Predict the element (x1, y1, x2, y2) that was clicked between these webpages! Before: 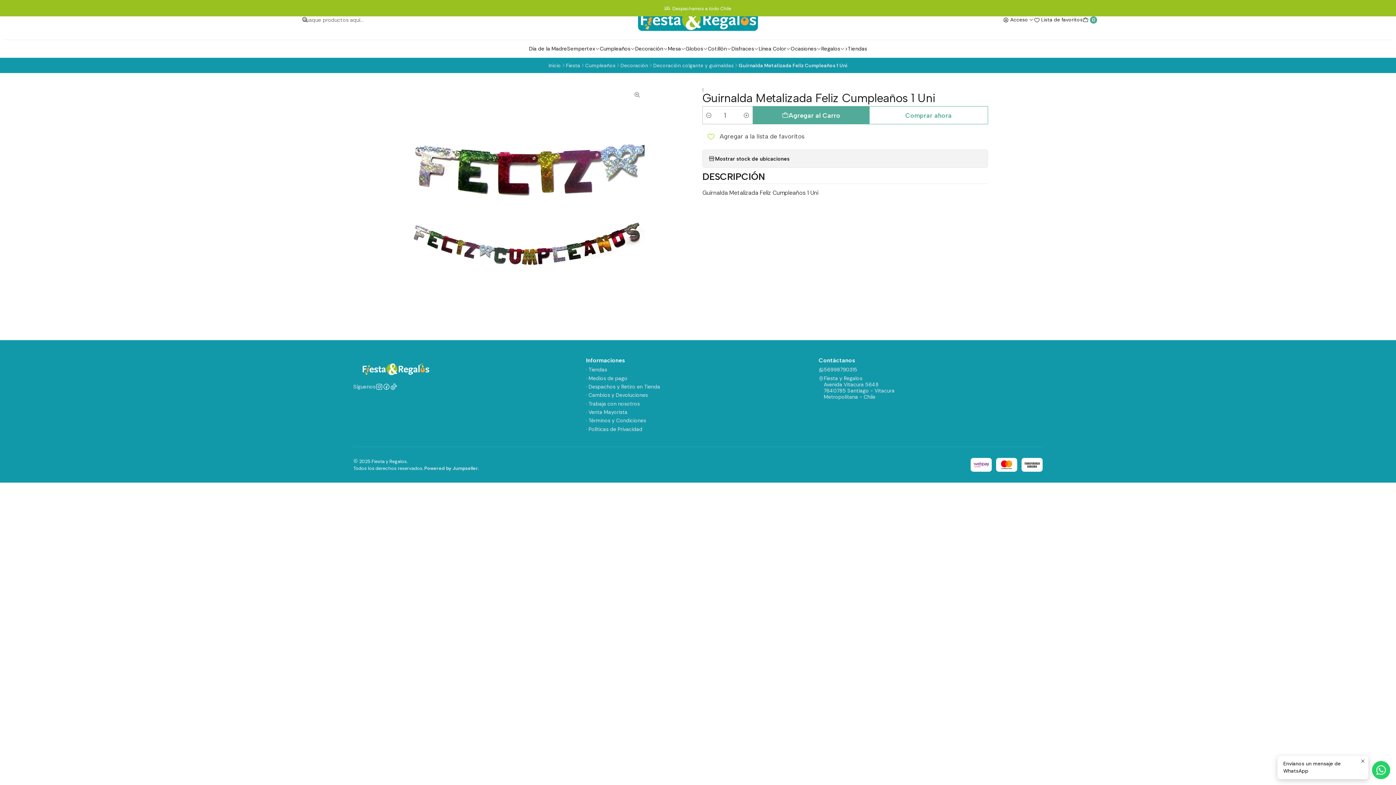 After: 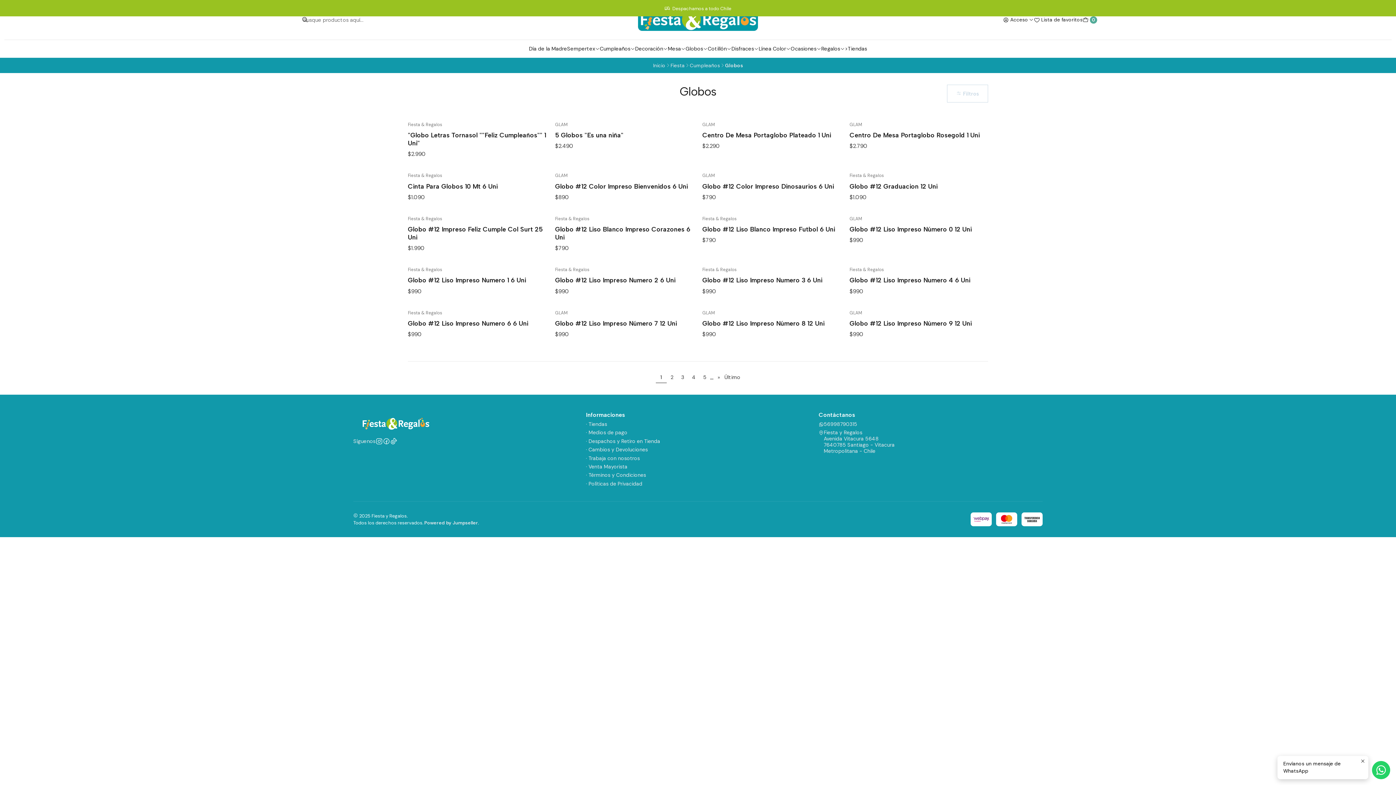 Action: label: Globos bbox: (685, 39, 708, 57)